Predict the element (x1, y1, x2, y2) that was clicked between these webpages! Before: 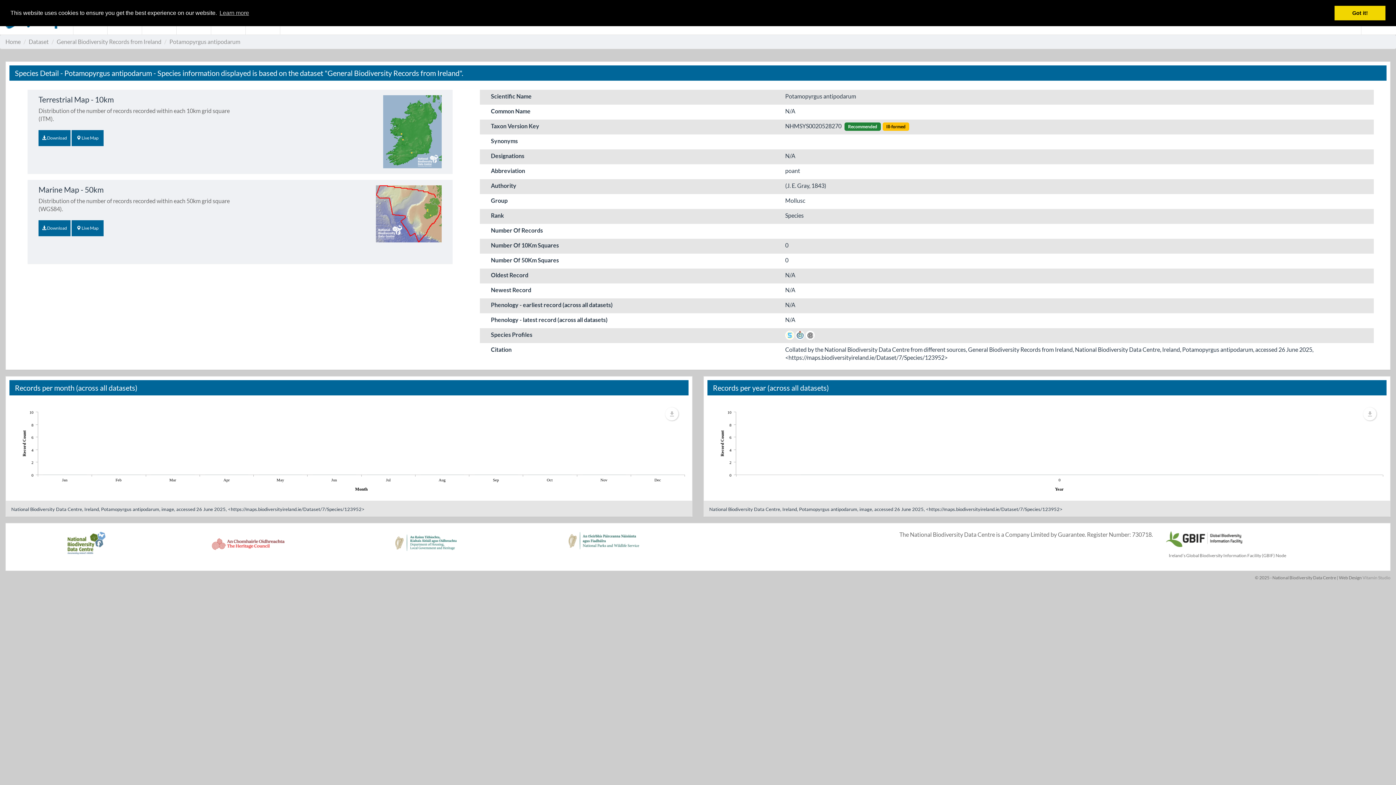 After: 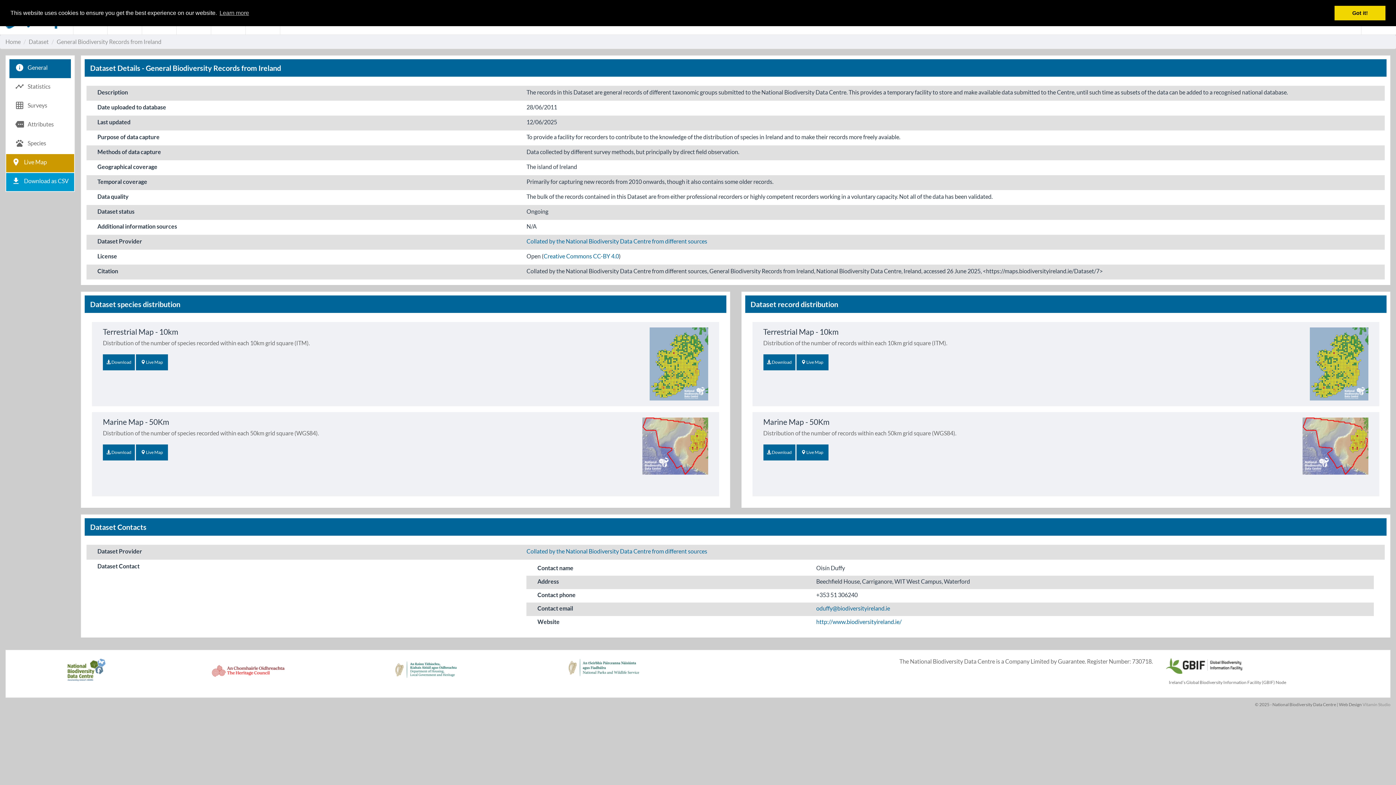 Action: label: General Biodiversity Records from Ireland bbox: (56, 38, 161, 45)